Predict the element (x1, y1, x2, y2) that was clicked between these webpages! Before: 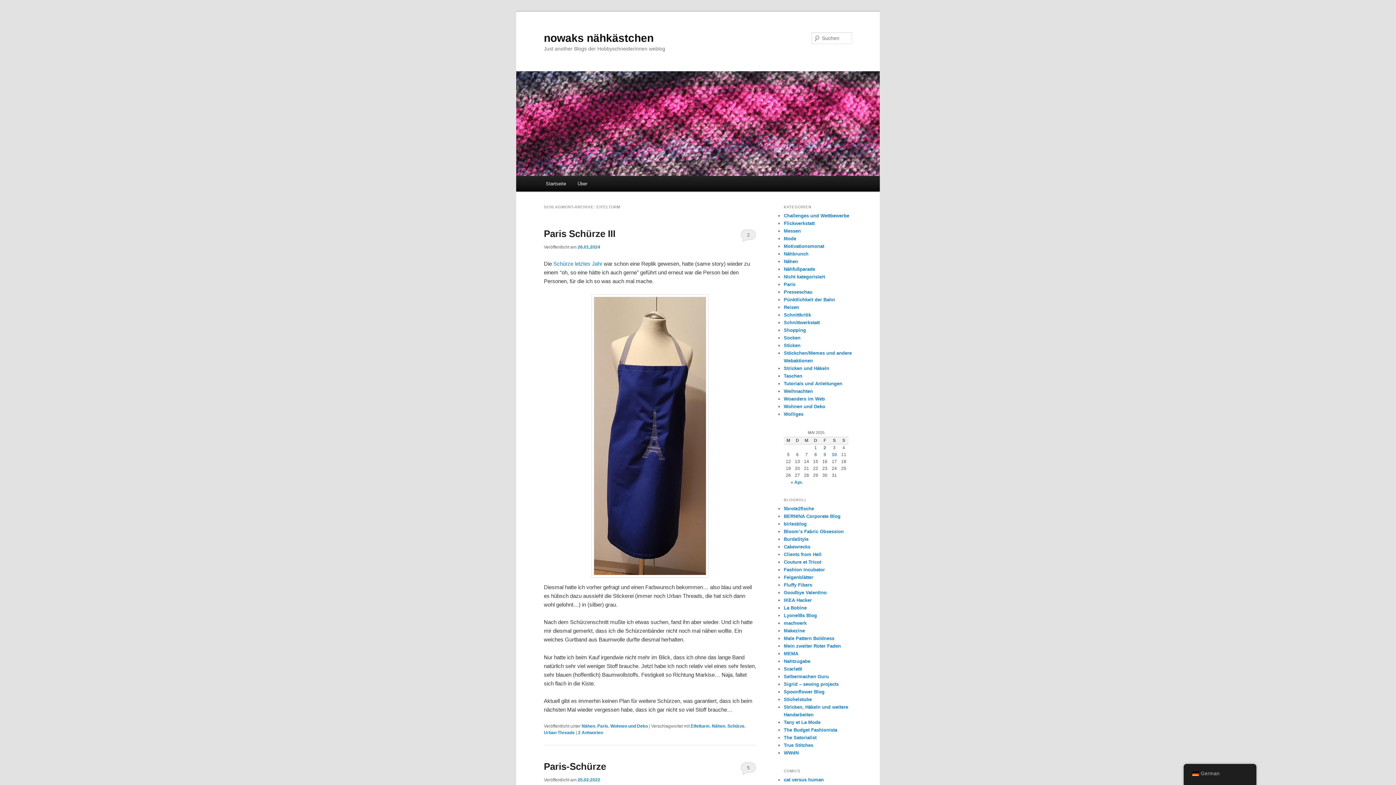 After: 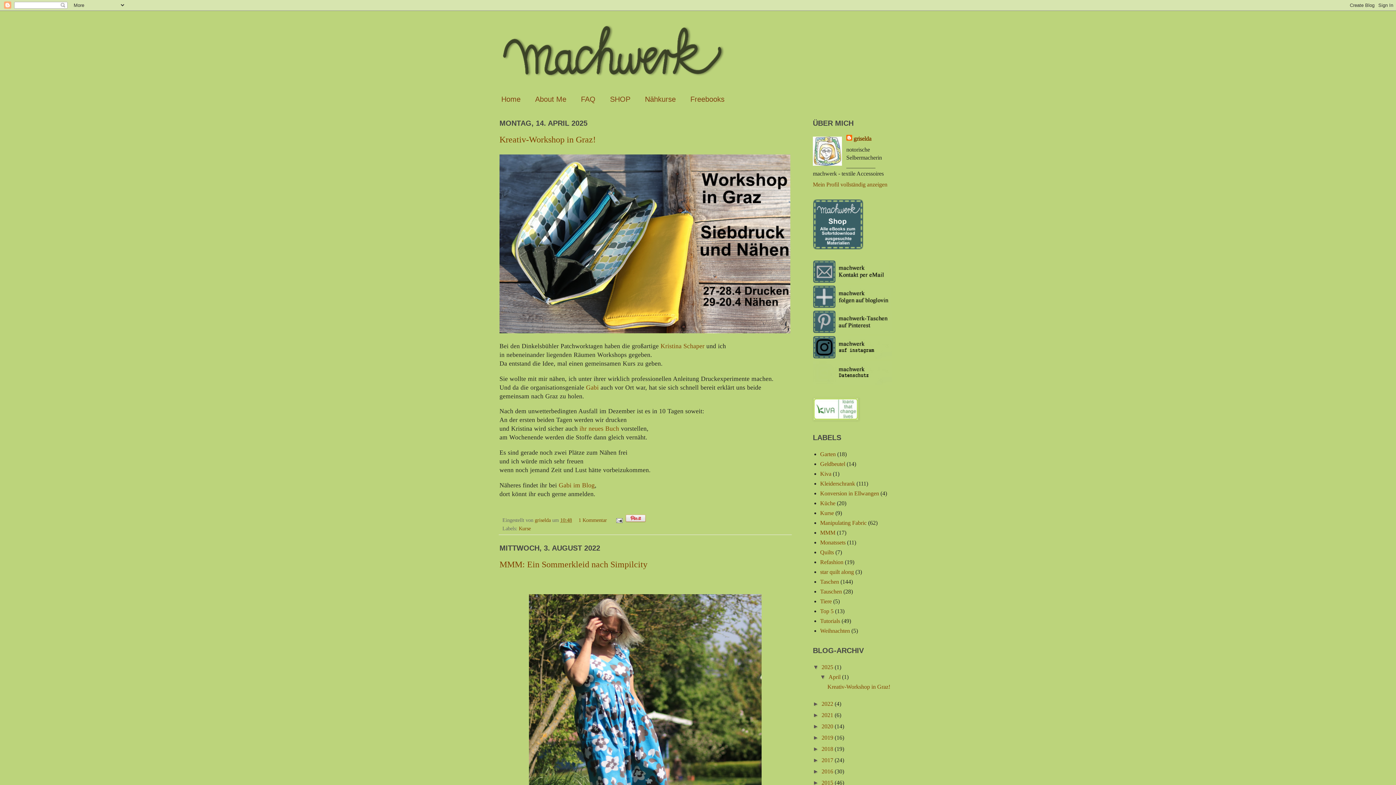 Action: bbox: (784, 620, 806, 626) label: machwerk